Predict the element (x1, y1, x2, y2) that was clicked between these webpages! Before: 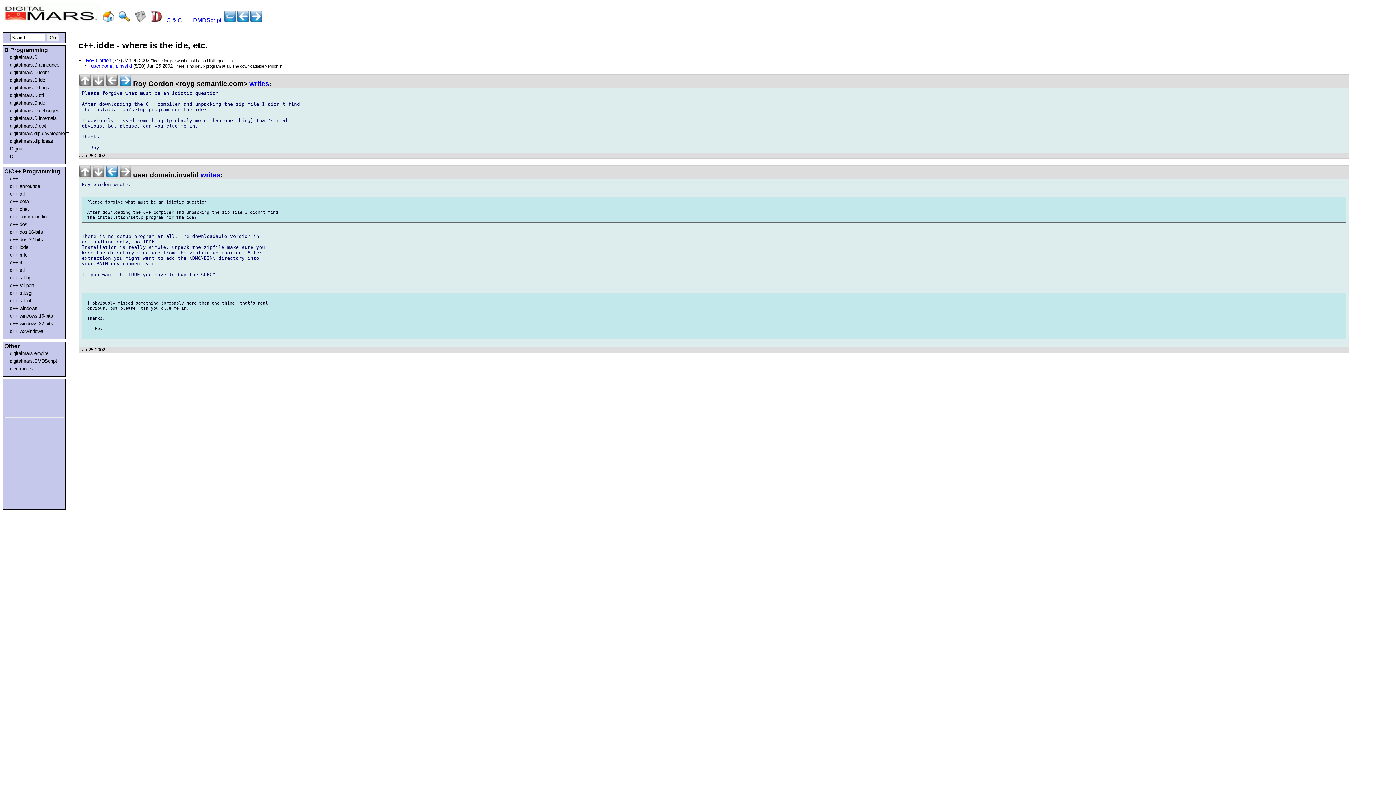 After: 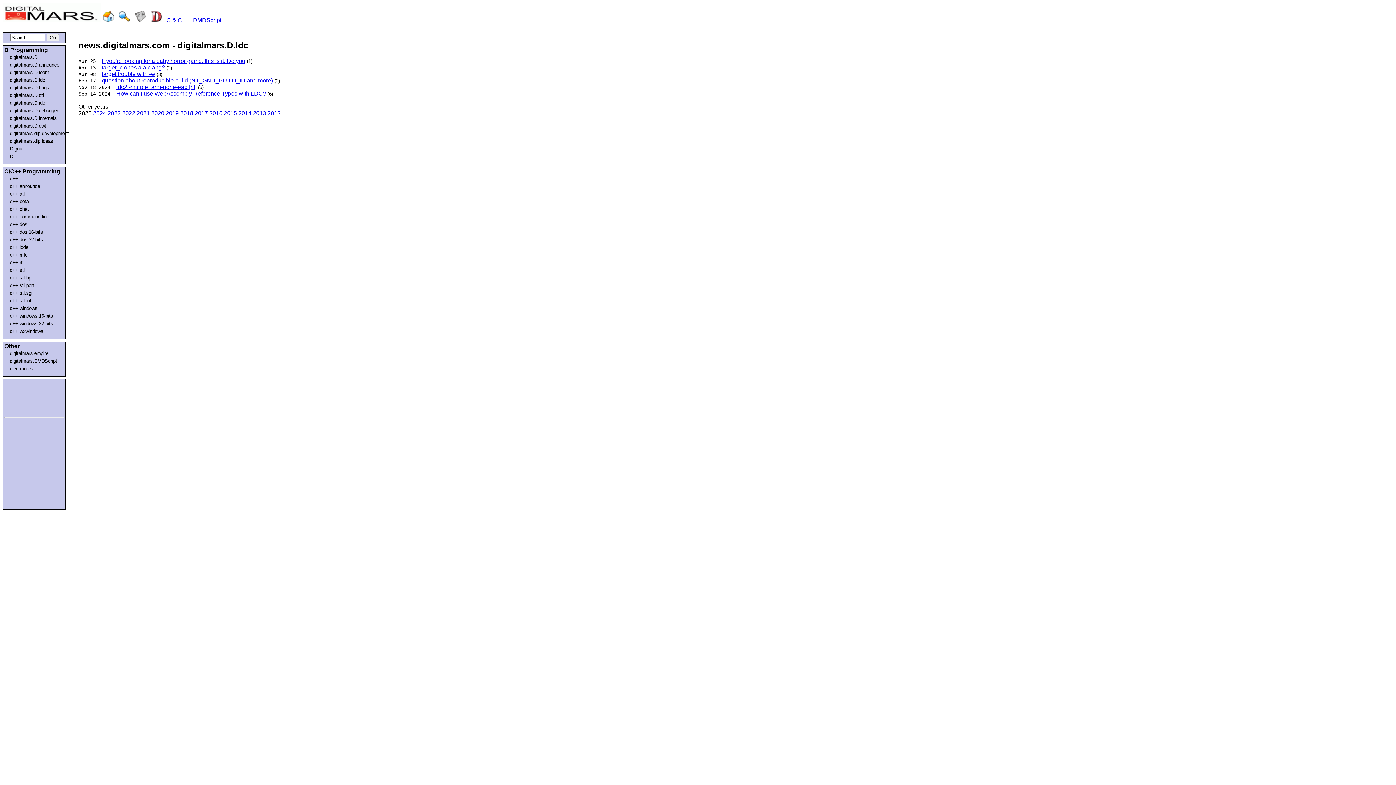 Action: label: digitalmars.D.ldc bbox: (9, 77, 61, 82)